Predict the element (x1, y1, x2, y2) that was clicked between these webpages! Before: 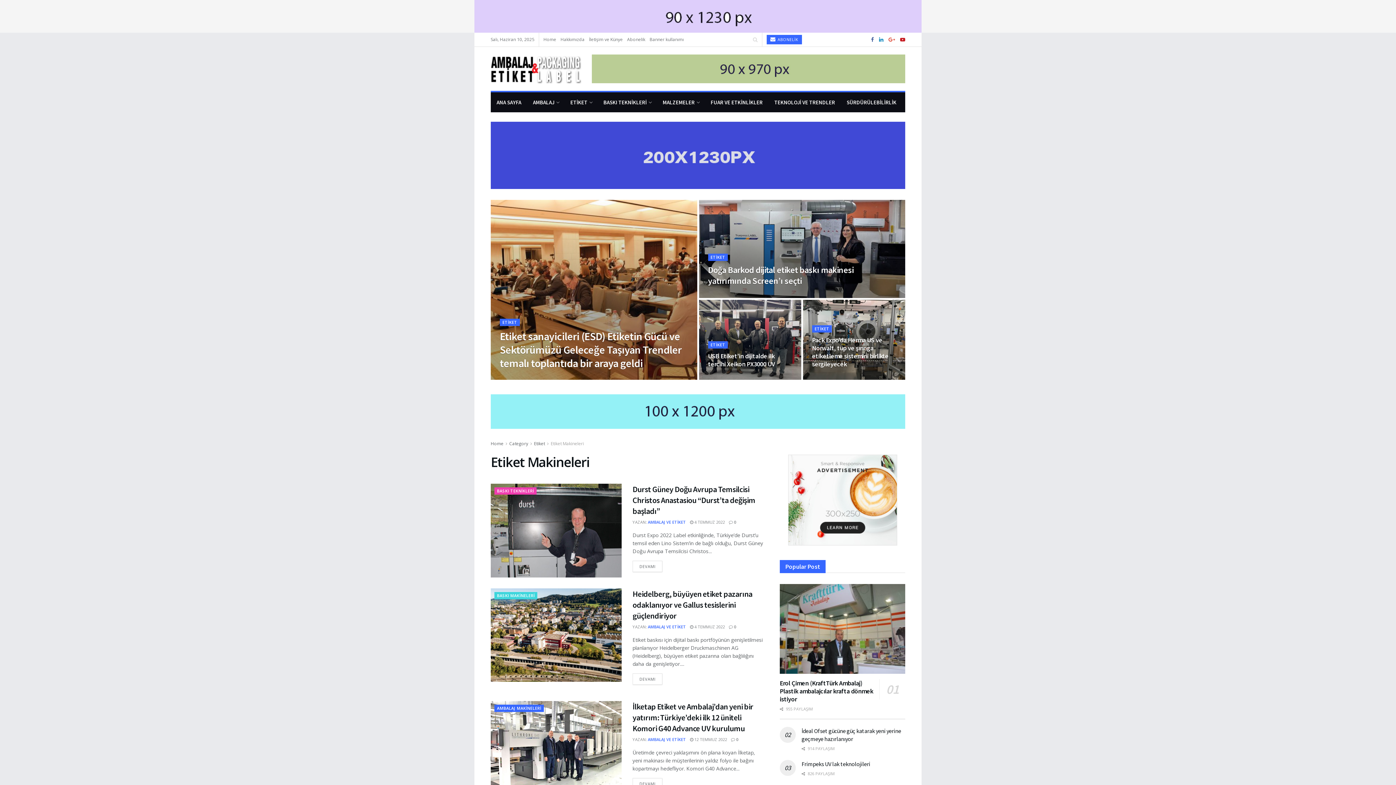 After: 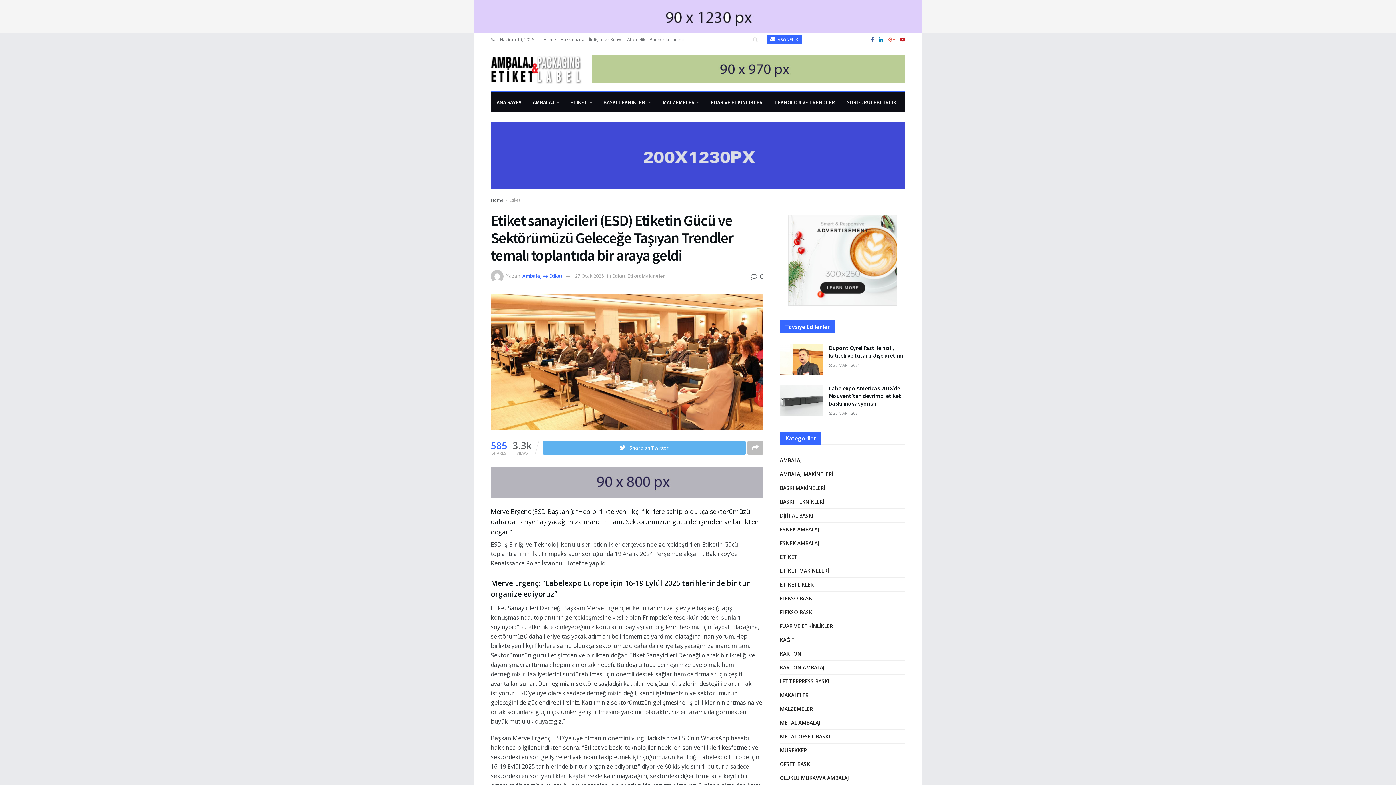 Action: label:  27 OCAK 2025 bbox: (557, 375, 588, 380)